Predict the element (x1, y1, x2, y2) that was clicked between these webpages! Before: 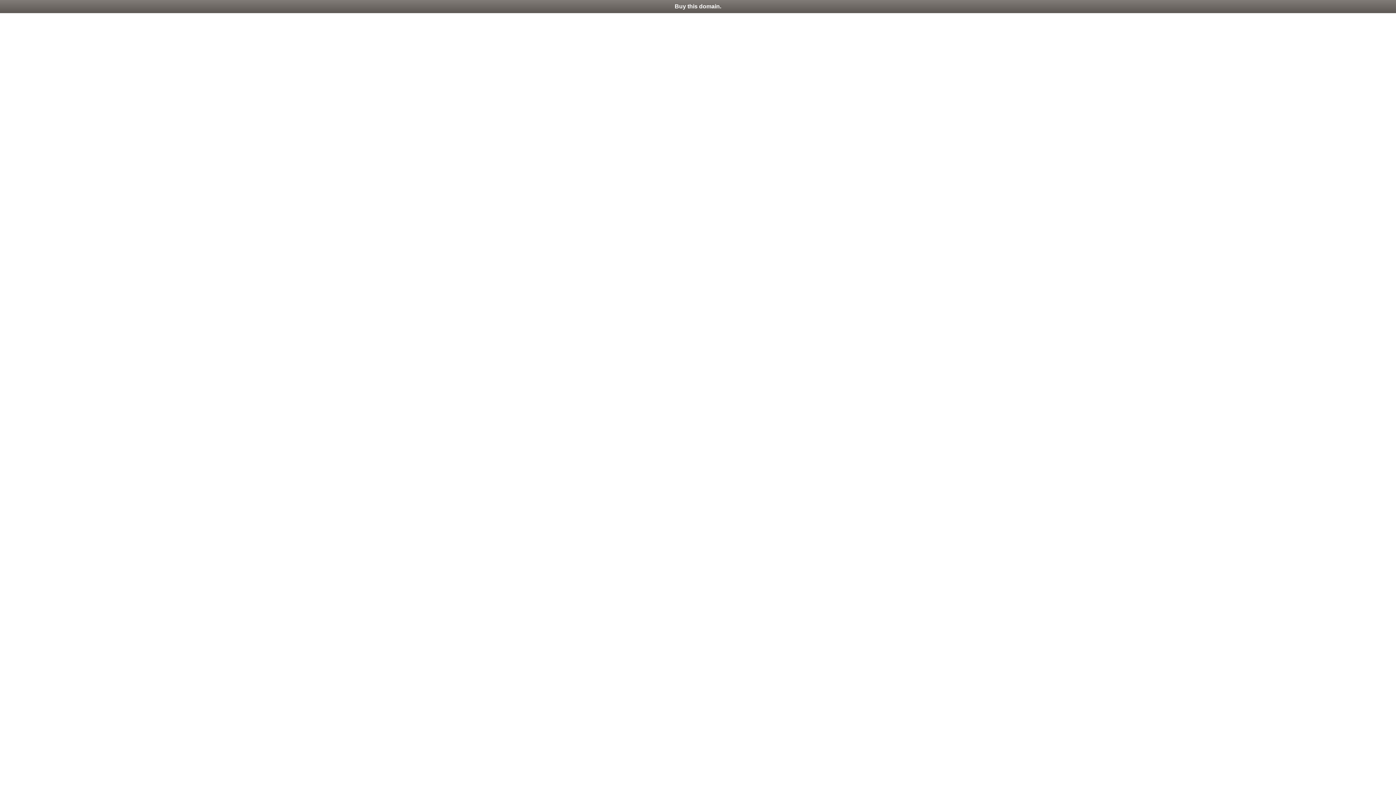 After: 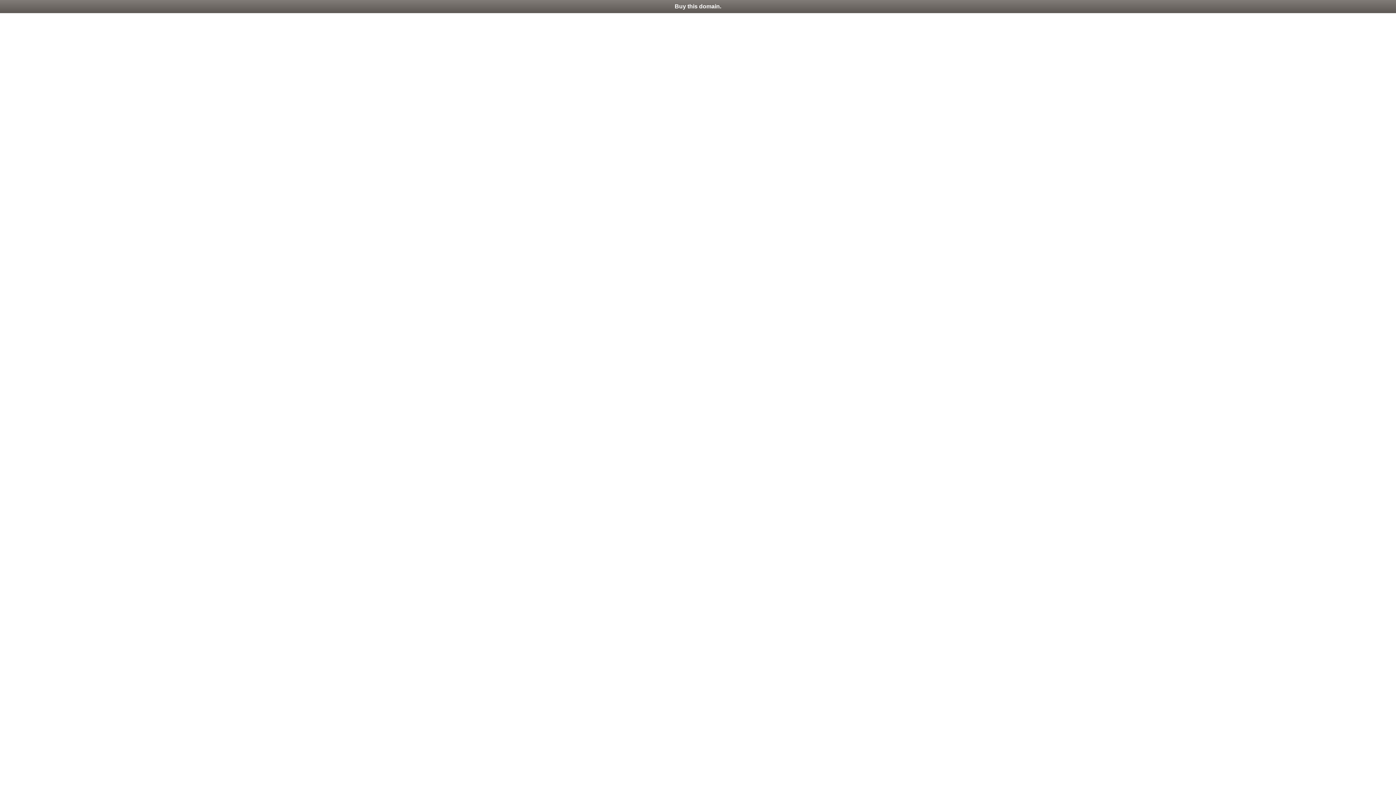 Action: bbox: (0, 0, 1396, 13) label: Buy this domain.